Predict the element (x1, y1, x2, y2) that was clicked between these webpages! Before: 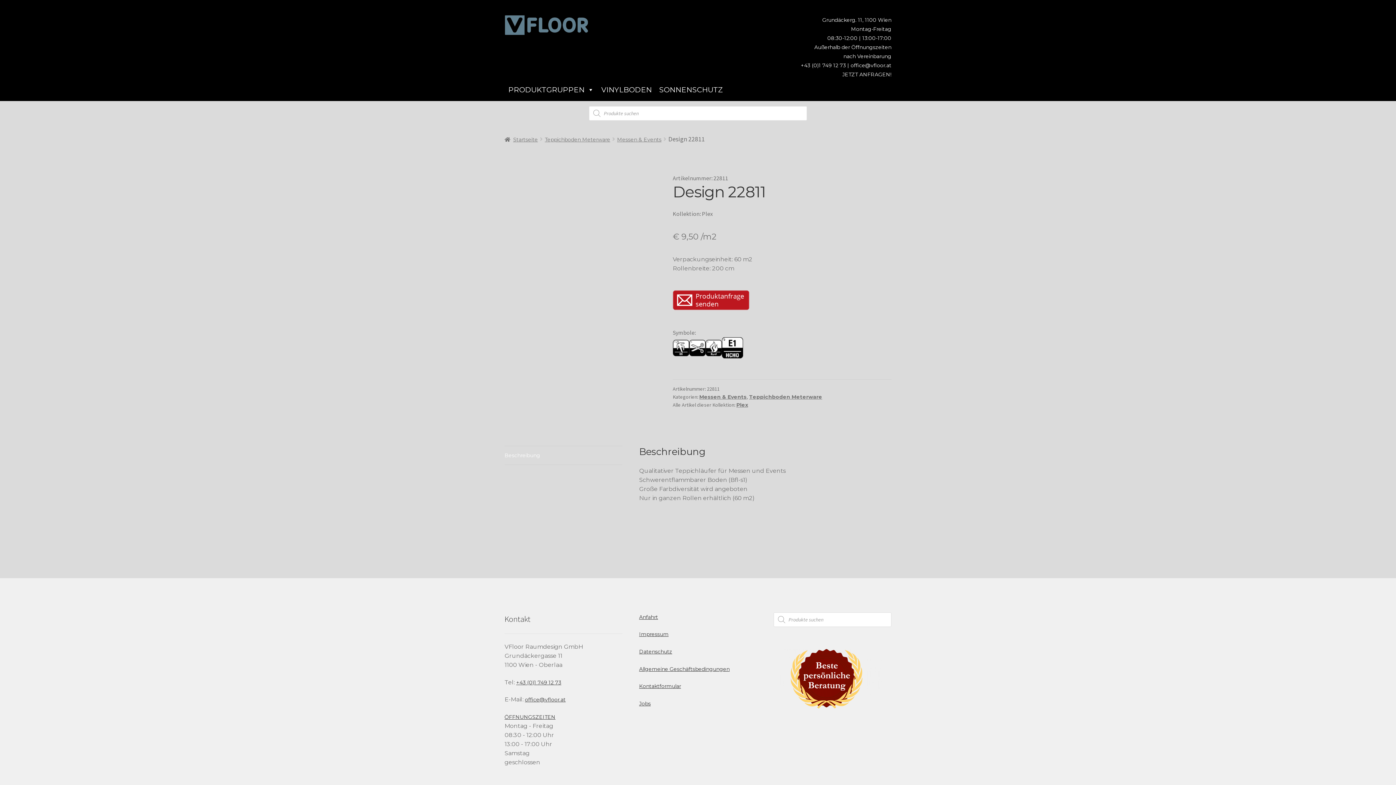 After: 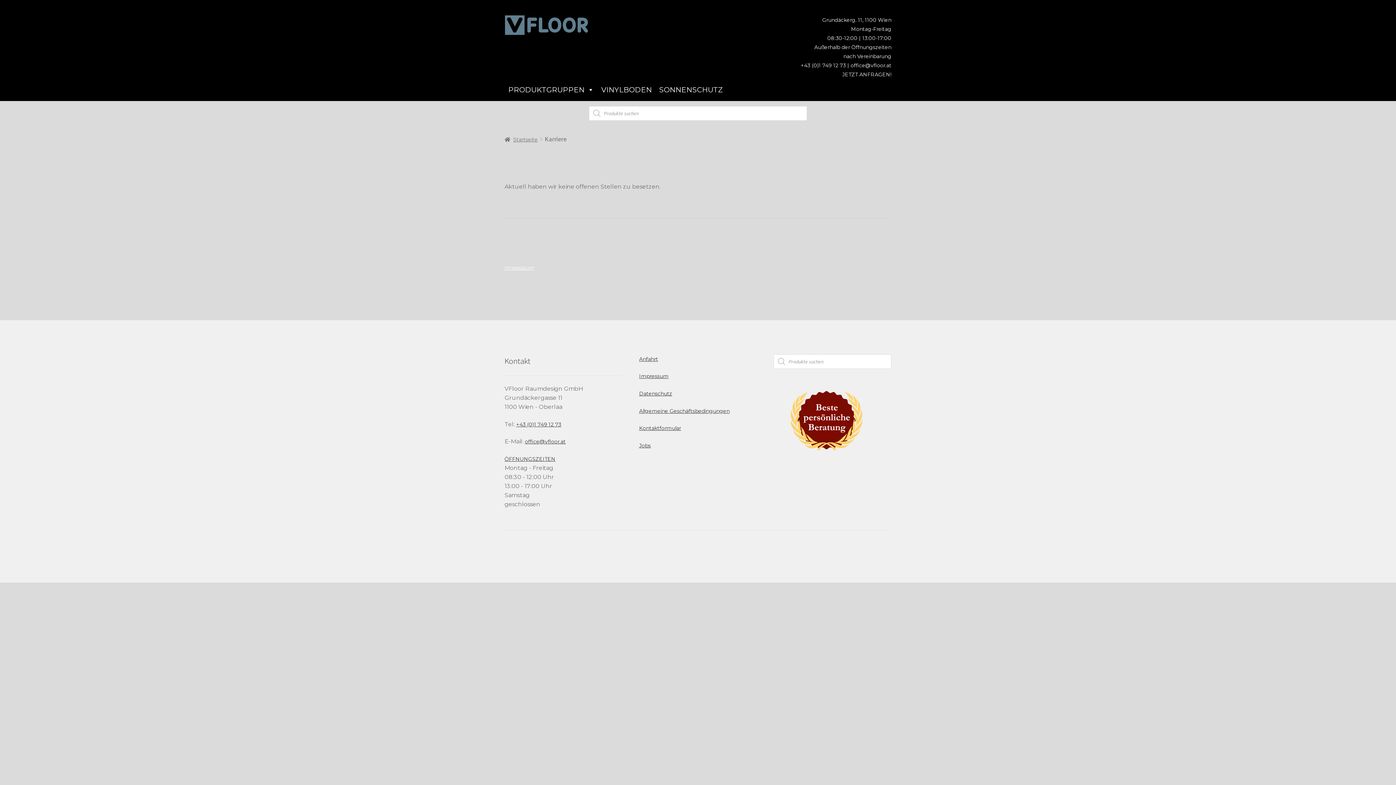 Action: bbox: (639, 700, 650, 707) label: Jobs